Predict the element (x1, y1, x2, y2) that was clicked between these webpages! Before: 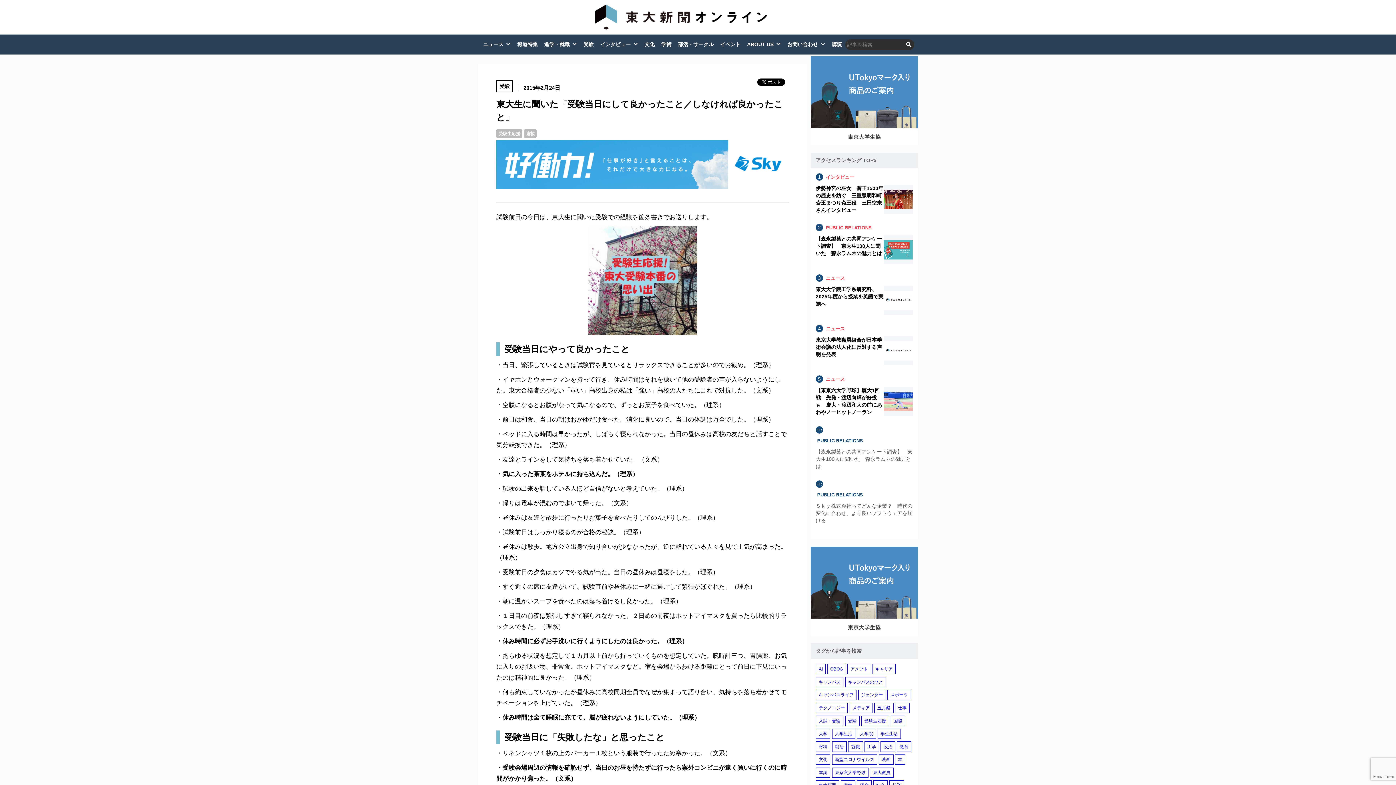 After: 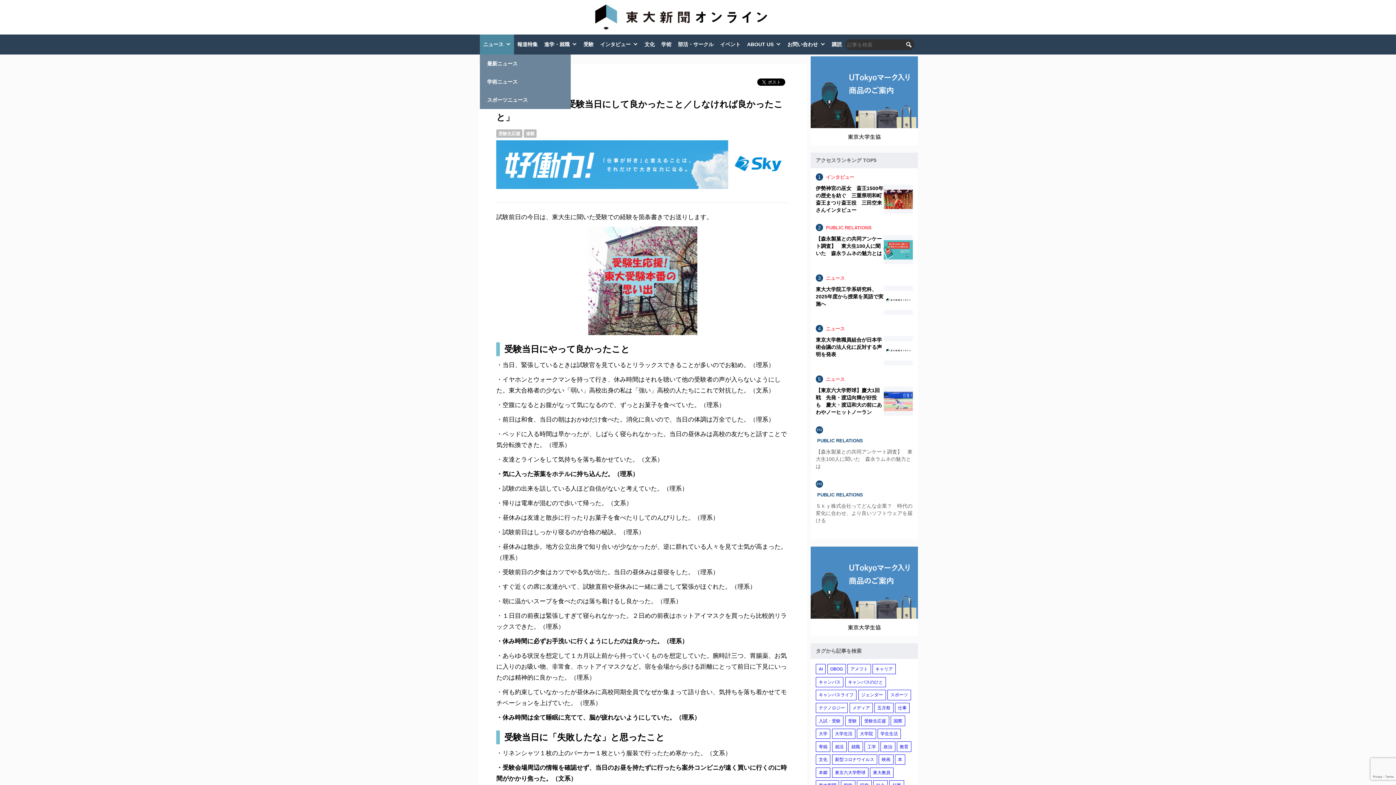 Action: label: ニュース bbox: (480, 34, 514, 54)